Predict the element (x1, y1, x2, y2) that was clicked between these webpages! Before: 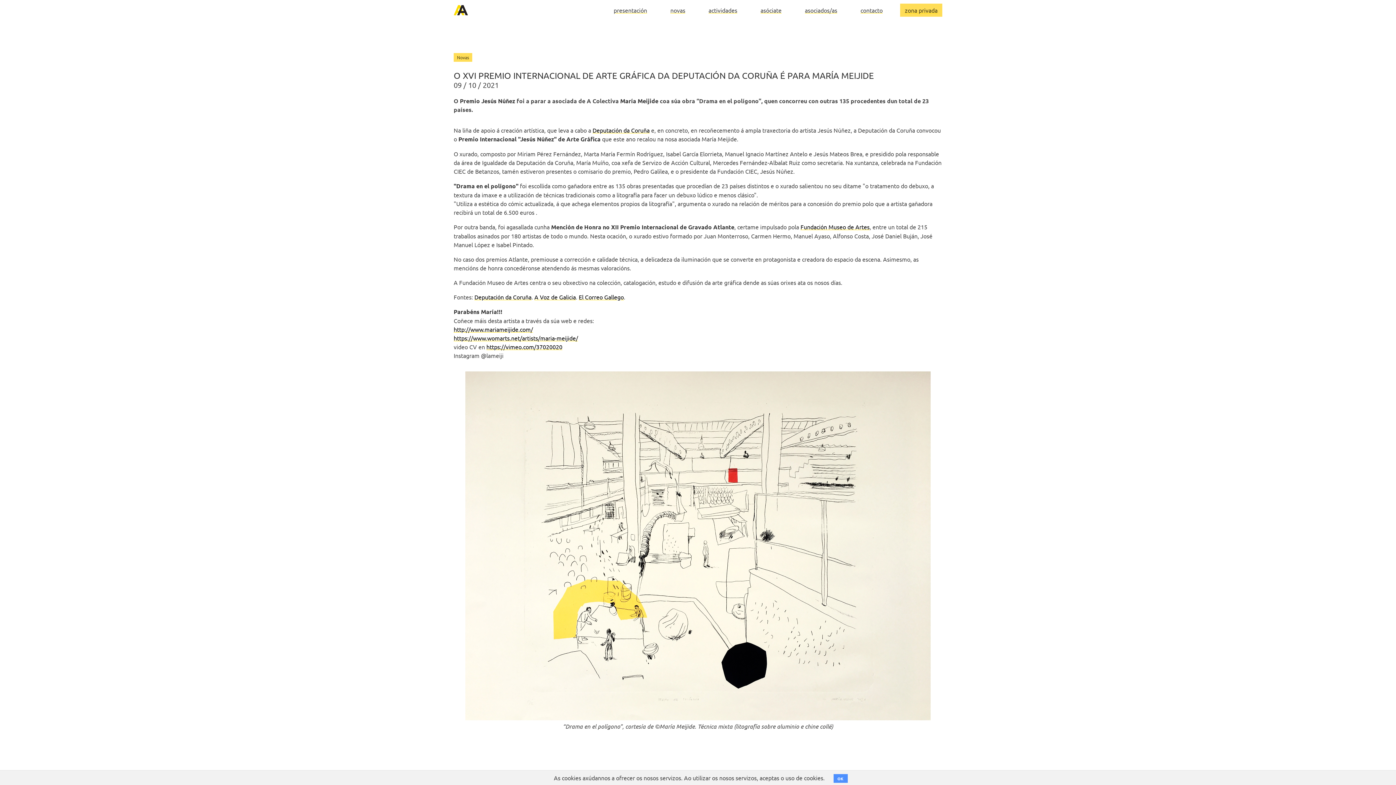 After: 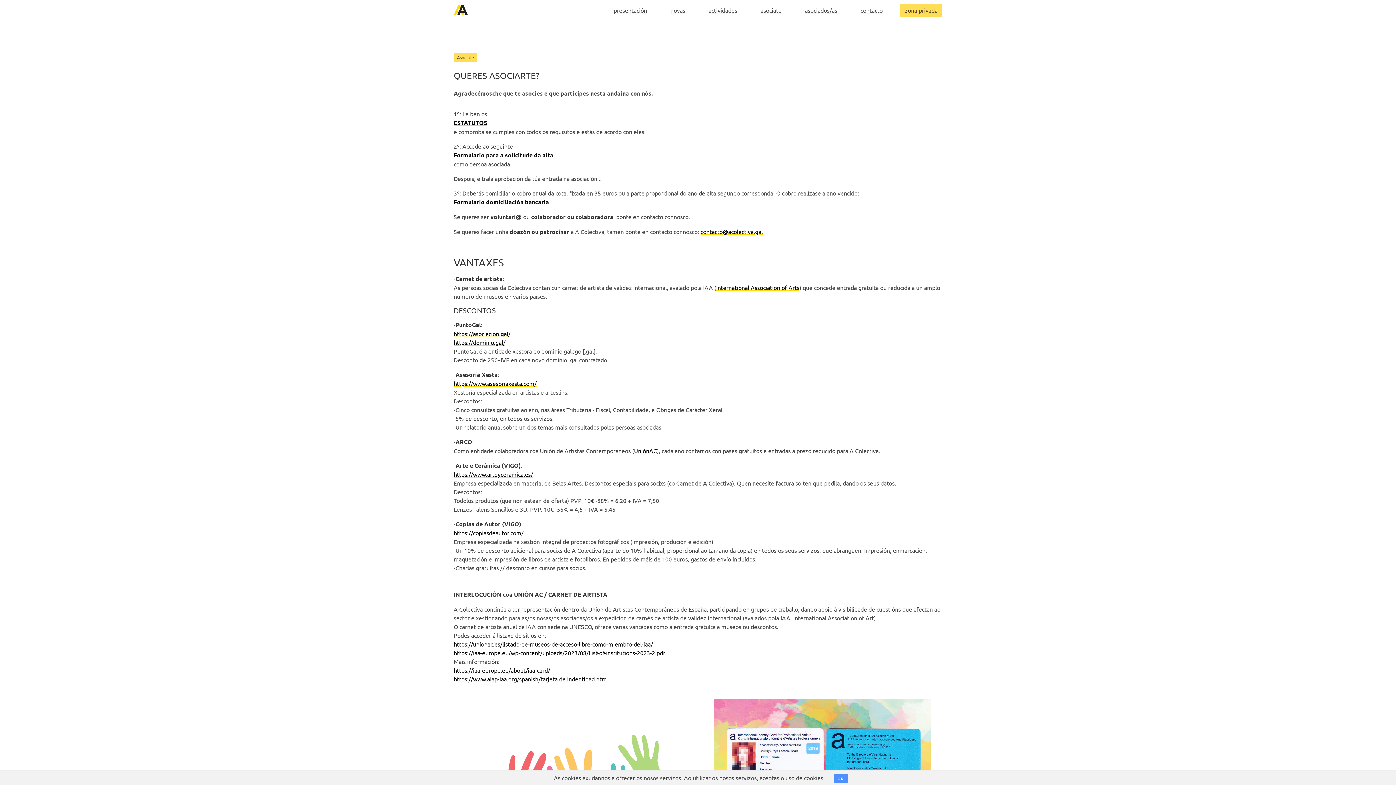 Action: label: asóciate bbox: (754, 2, 787, 17)